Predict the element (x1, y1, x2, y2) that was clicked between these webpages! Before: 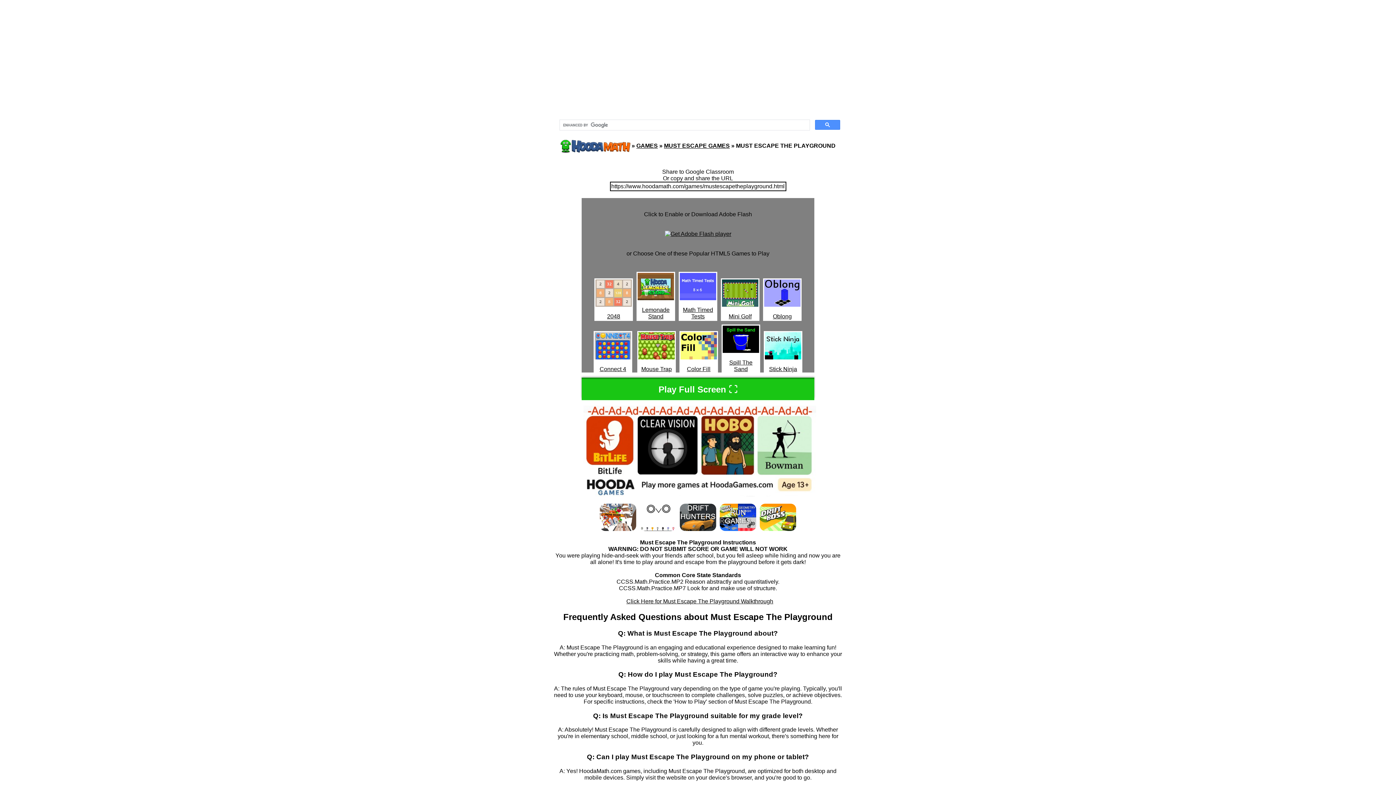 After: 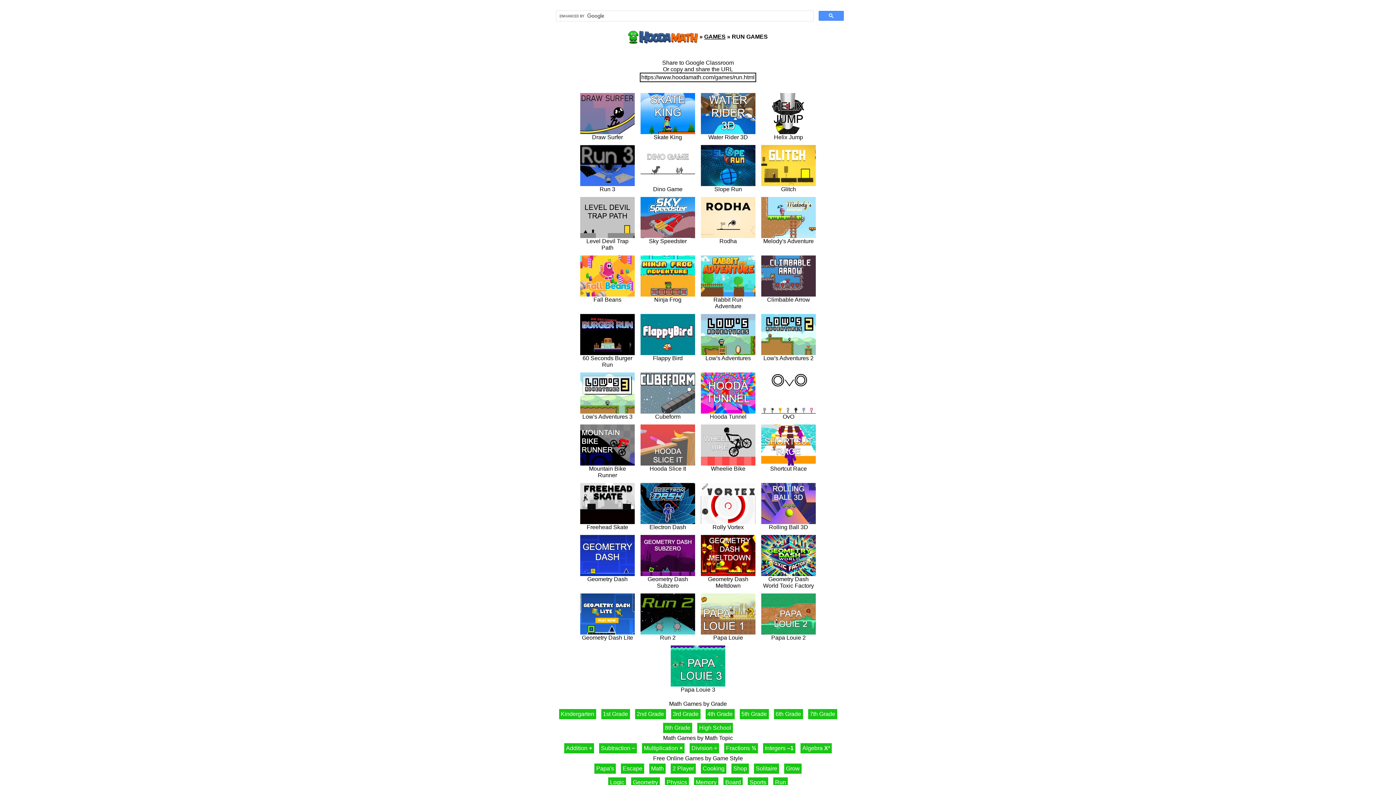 Action: bbox: (720, 526, 756, 532)